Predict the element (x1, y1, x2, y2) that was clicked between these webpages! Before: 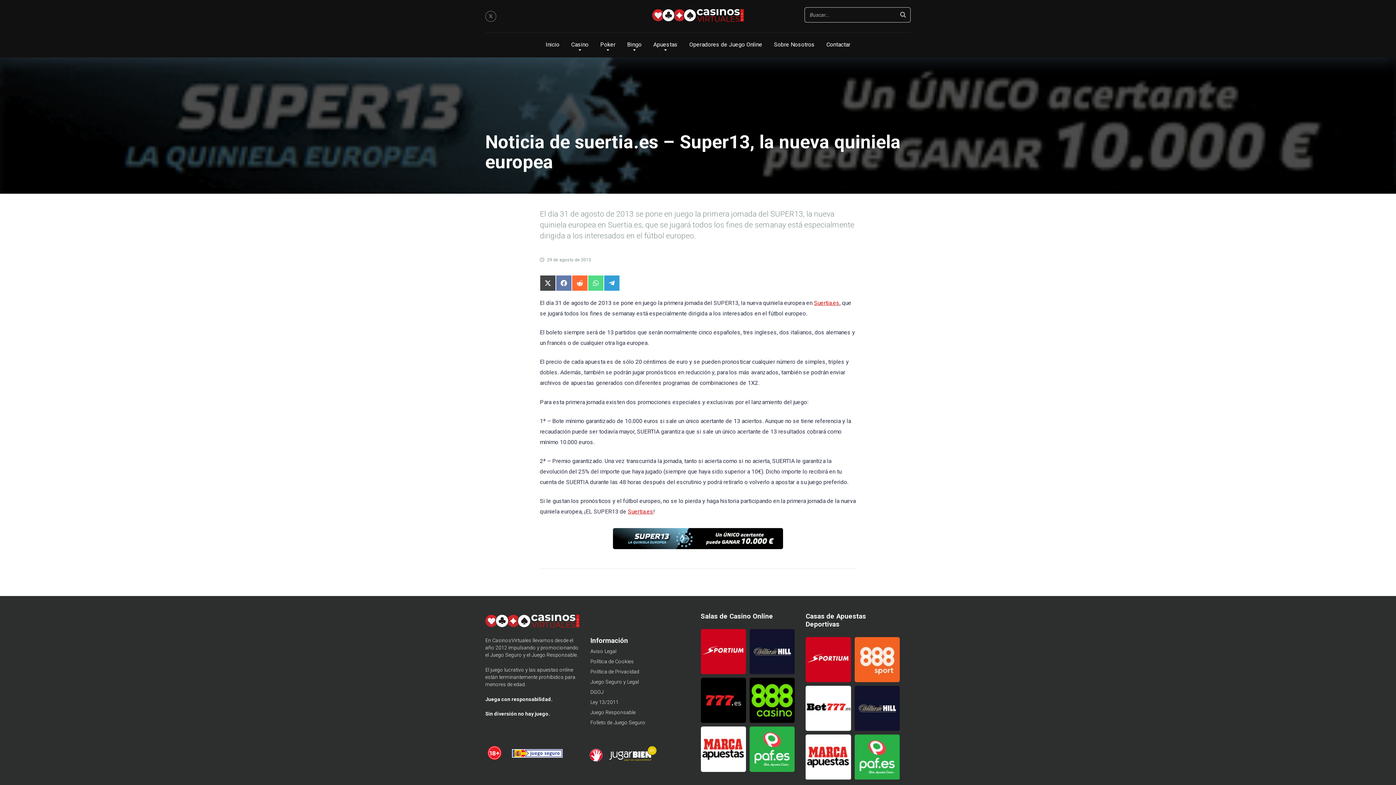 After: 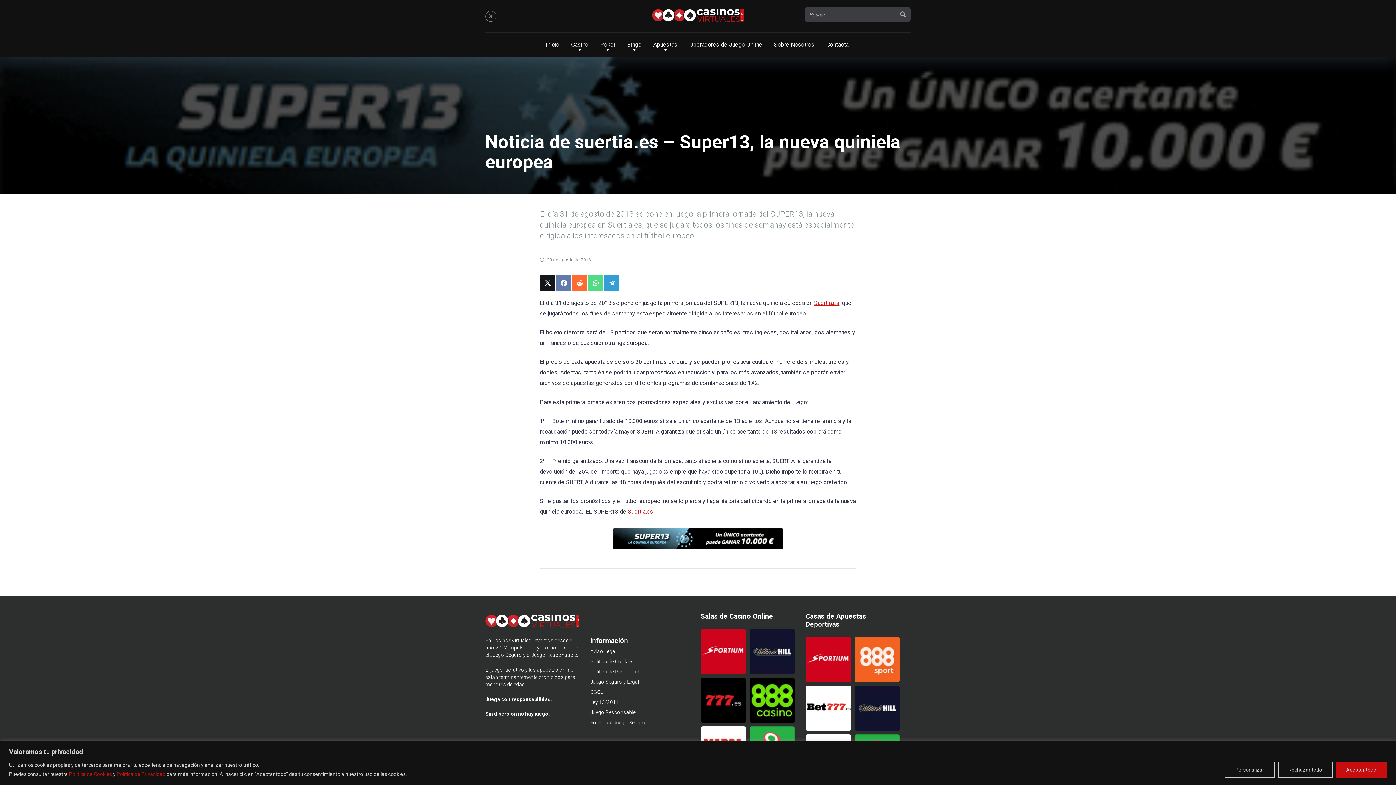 Action: bbox: (540, 275, 556, 291) label: Compartir en X (Twitter)